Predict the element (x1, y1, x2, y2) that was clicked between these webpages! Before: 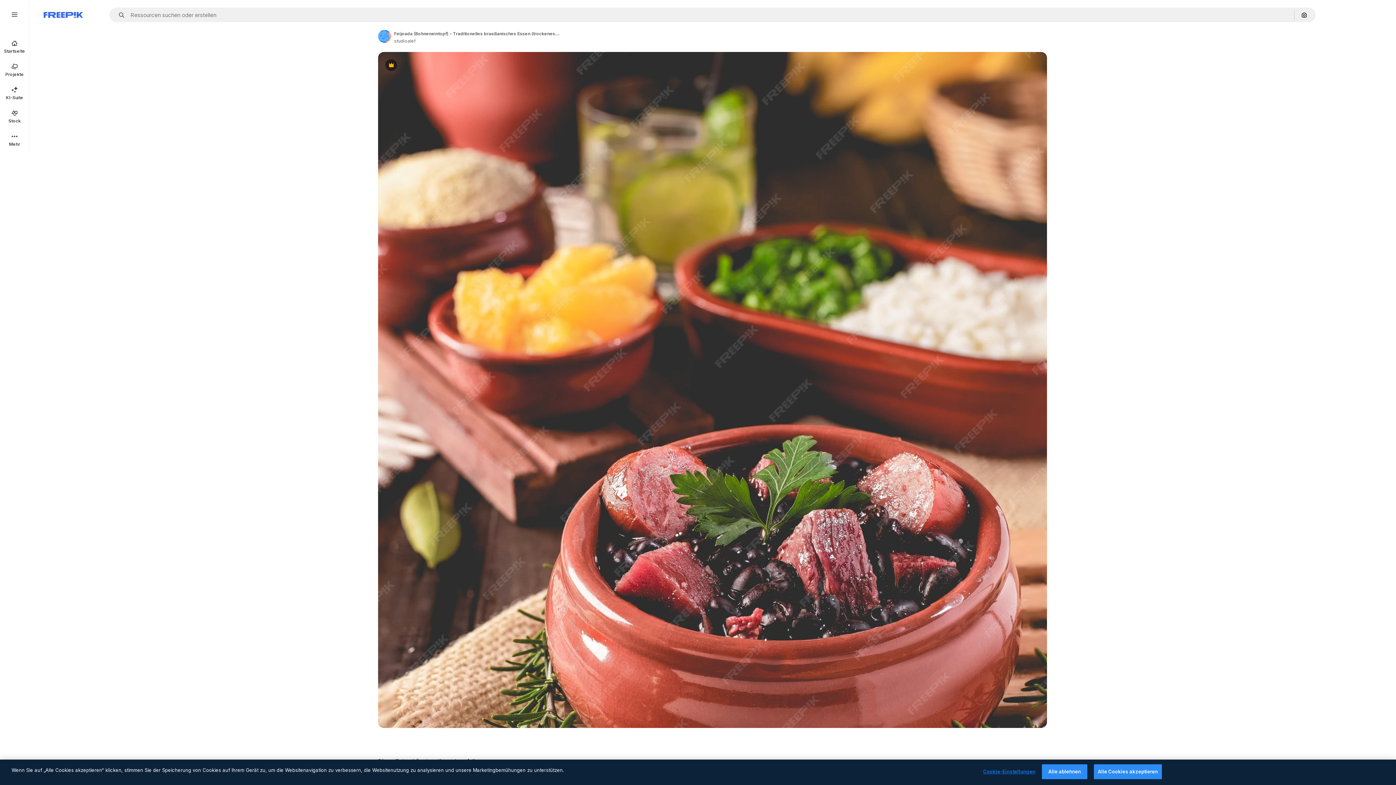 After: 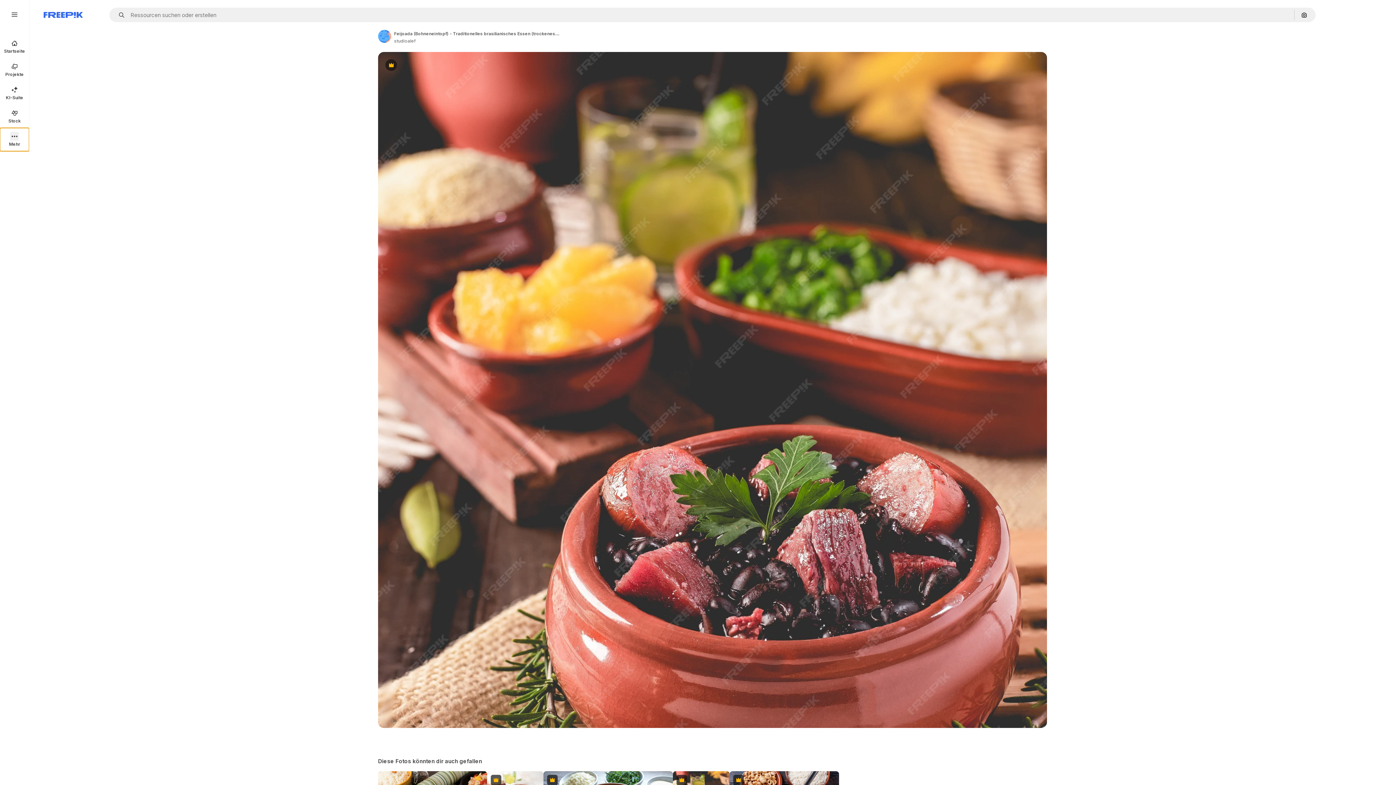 Action: bbox: (0, 128, 29, 151) label: Mehr